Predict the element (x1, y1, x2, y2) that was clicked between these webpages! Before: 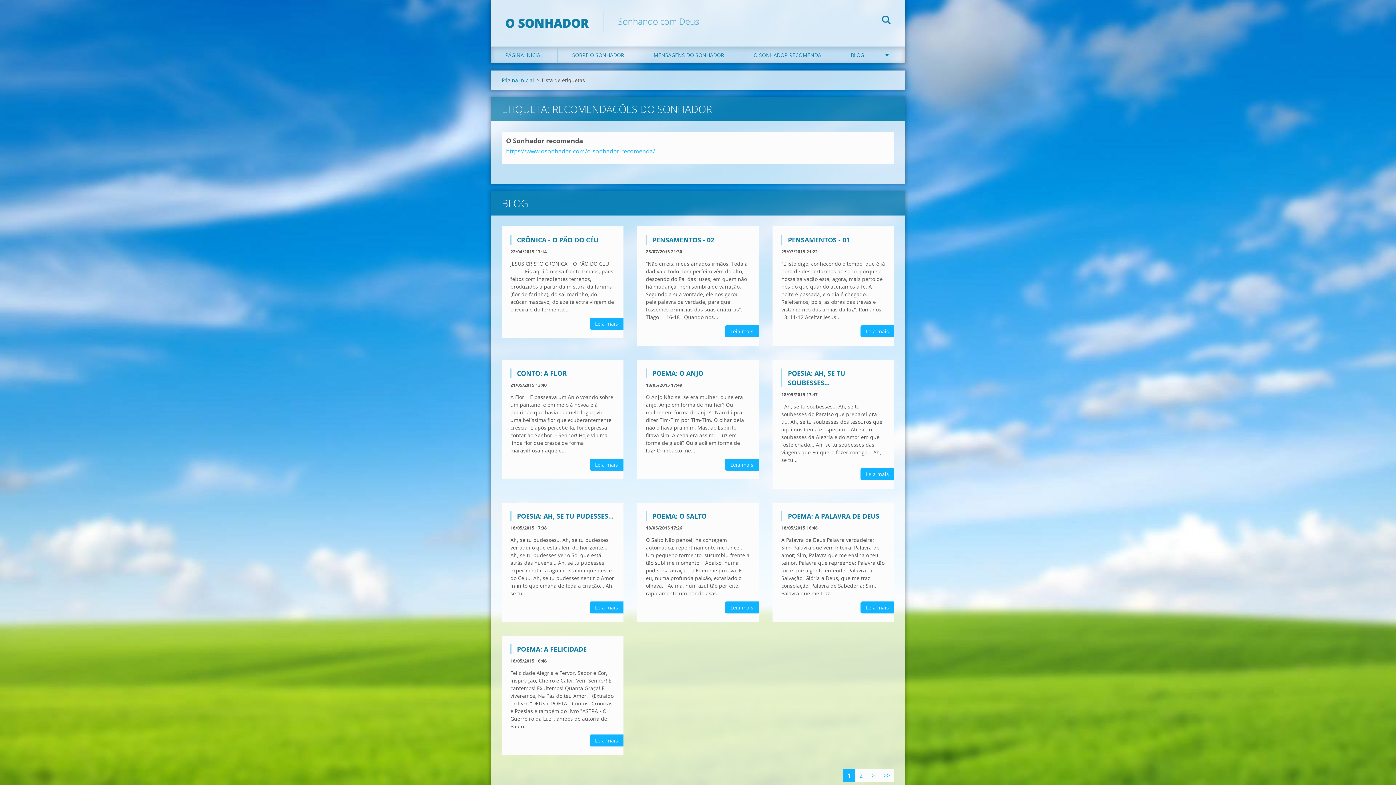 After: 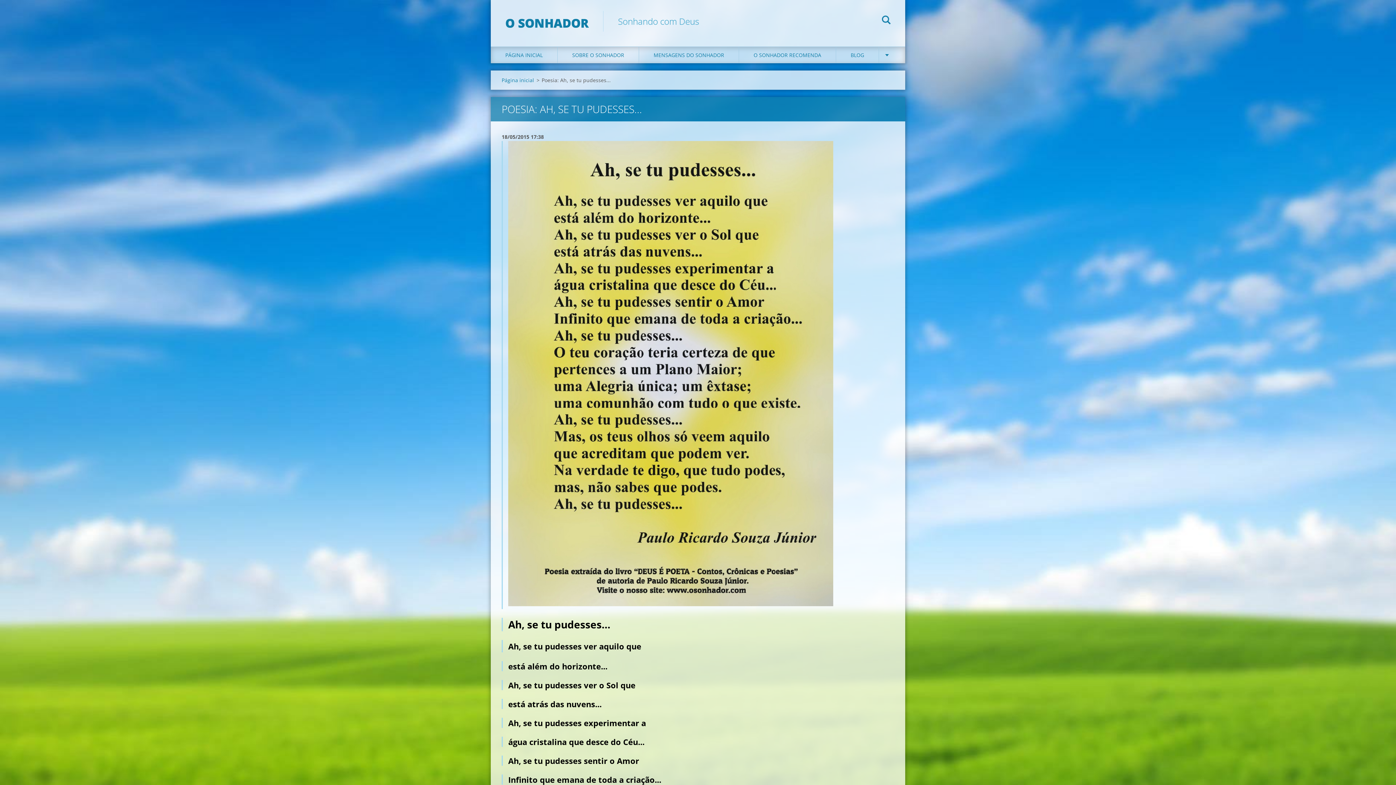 Action: label: Leia mais bbox: (589, 601, 623, 613)